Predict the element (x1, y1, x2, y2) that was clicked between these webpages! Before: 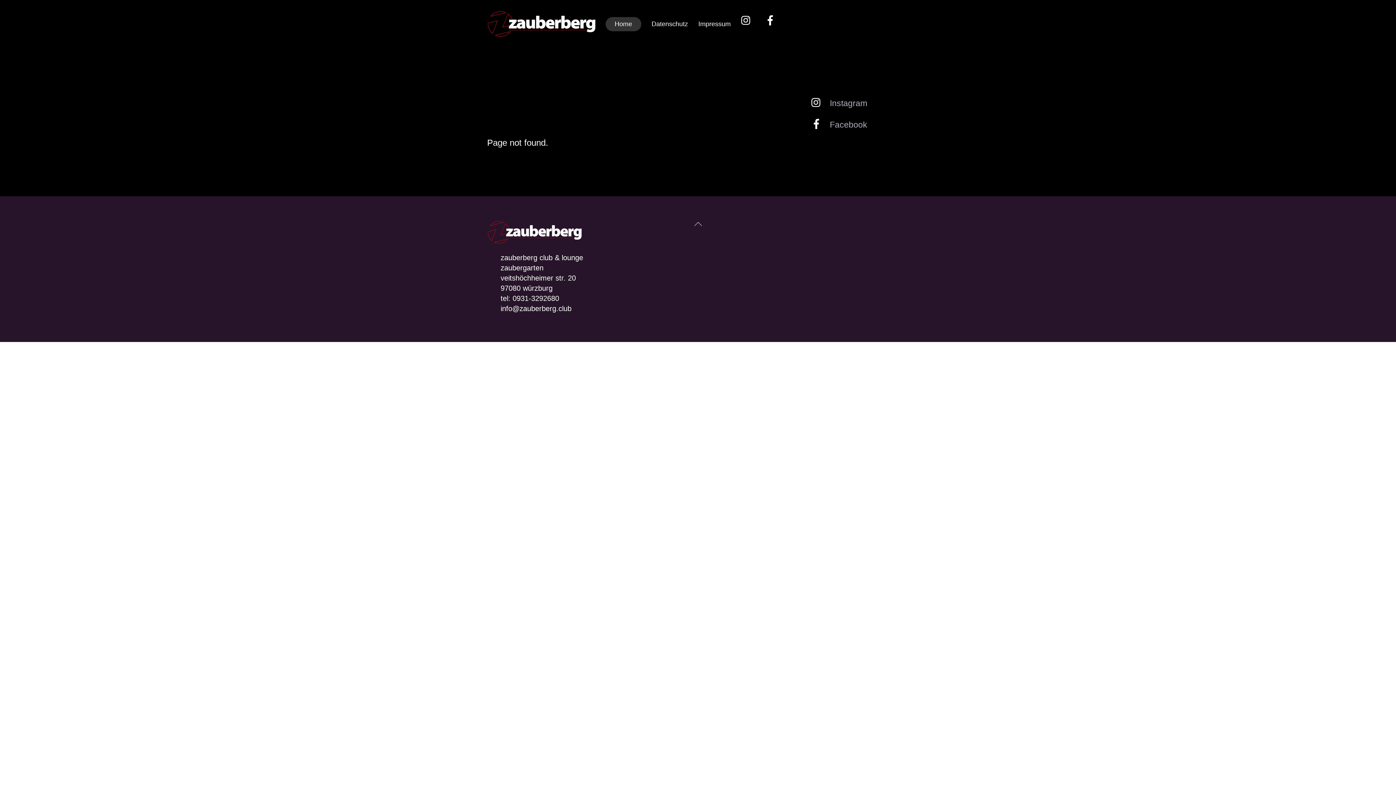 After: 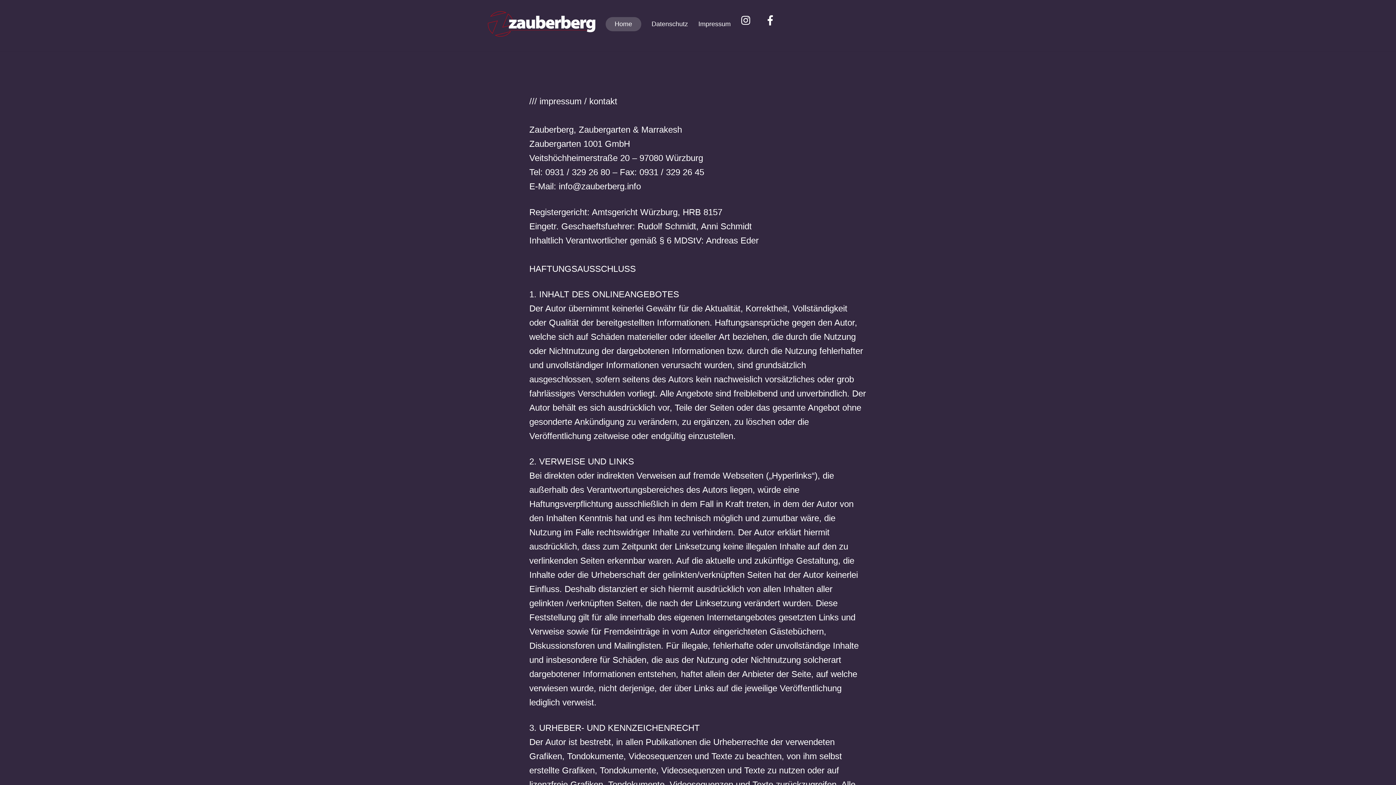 Action: bbox: (694, 17, 734, 35) label: Impressum